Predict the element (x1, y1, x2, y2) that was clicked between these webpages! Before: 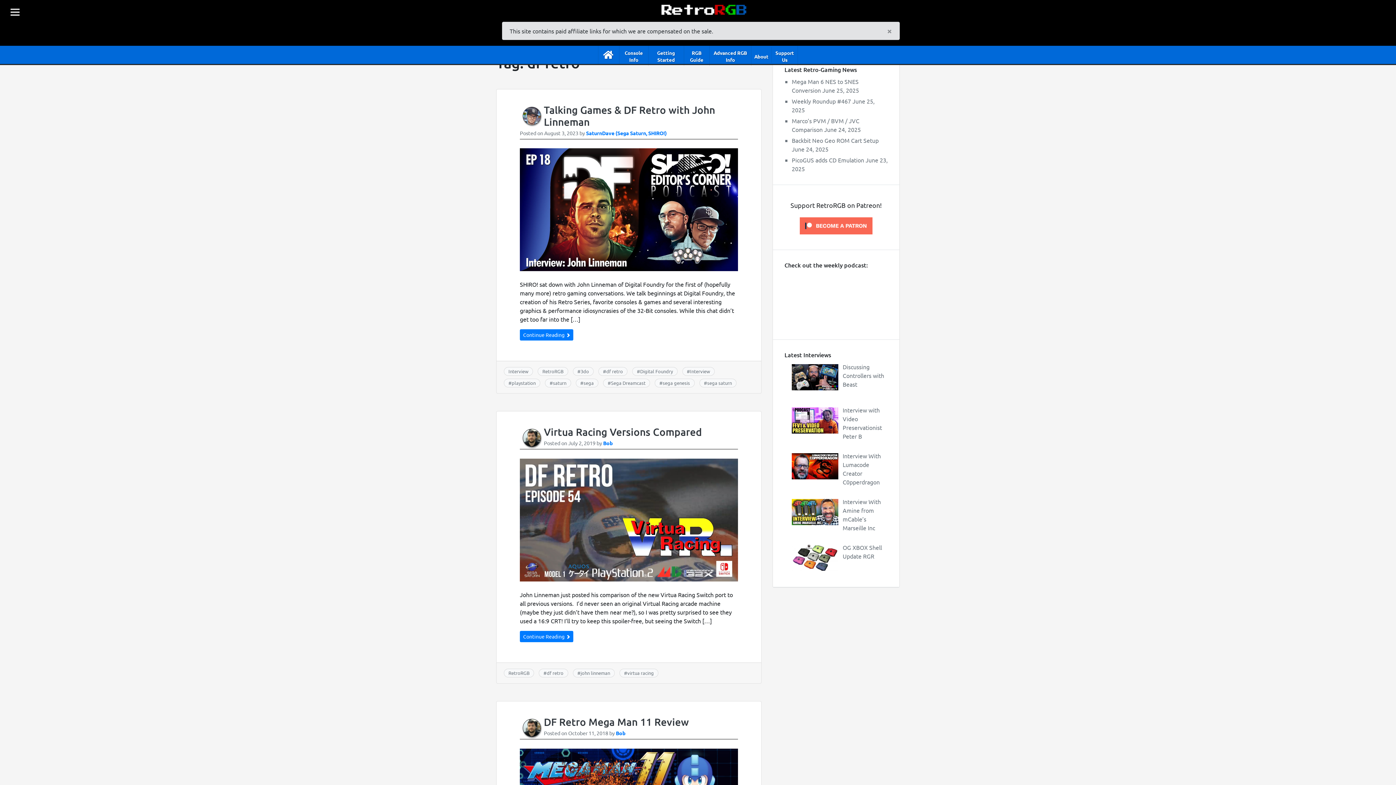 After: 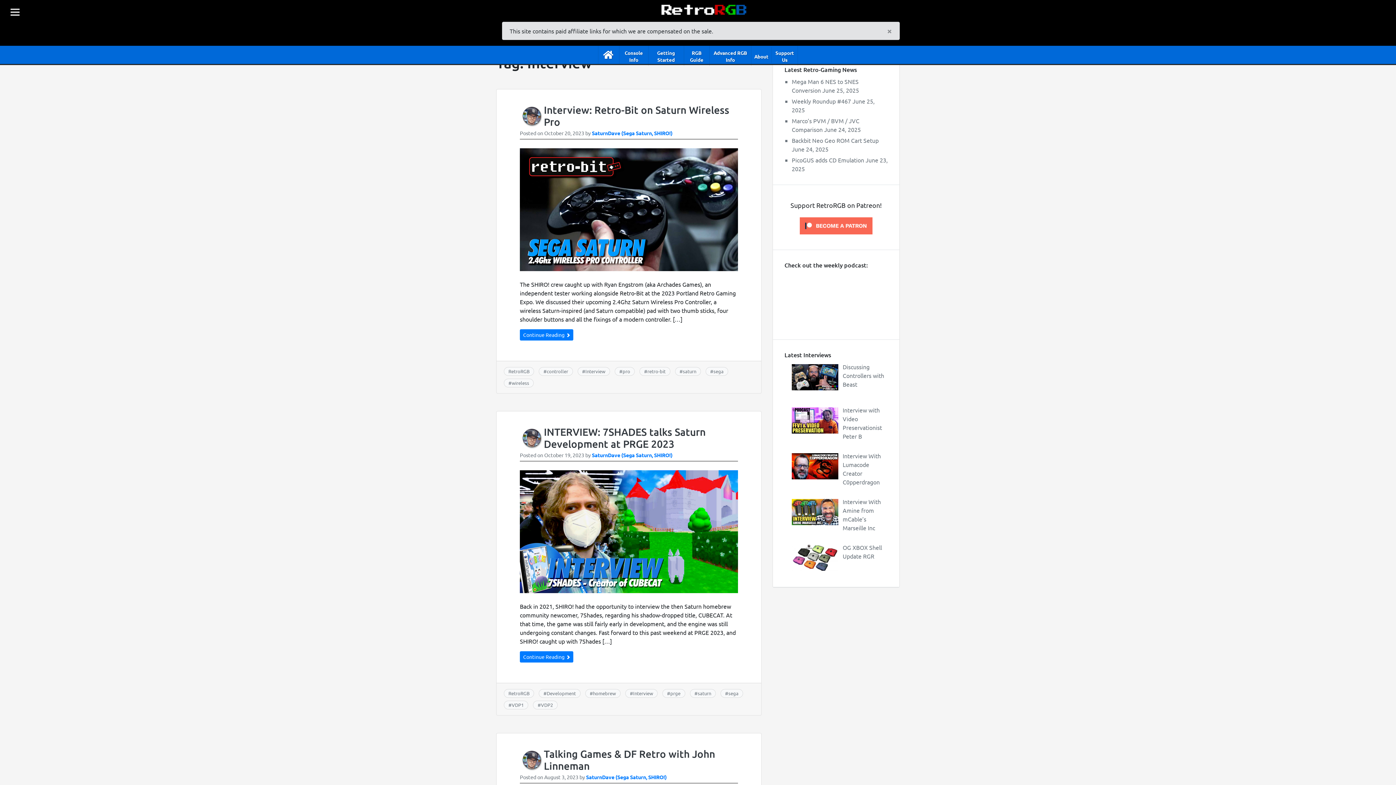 Action: bbox: (690, 368, 710, 374) label: Interview